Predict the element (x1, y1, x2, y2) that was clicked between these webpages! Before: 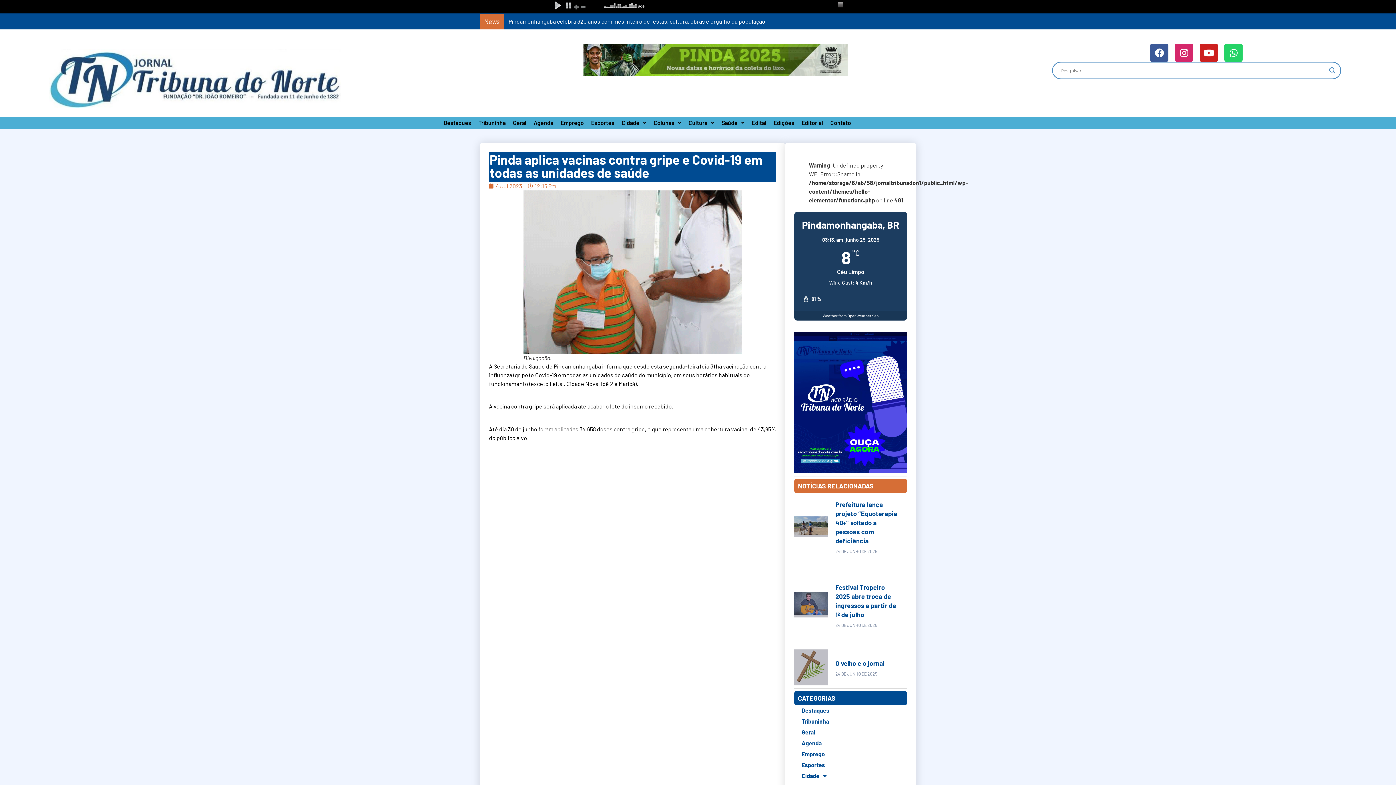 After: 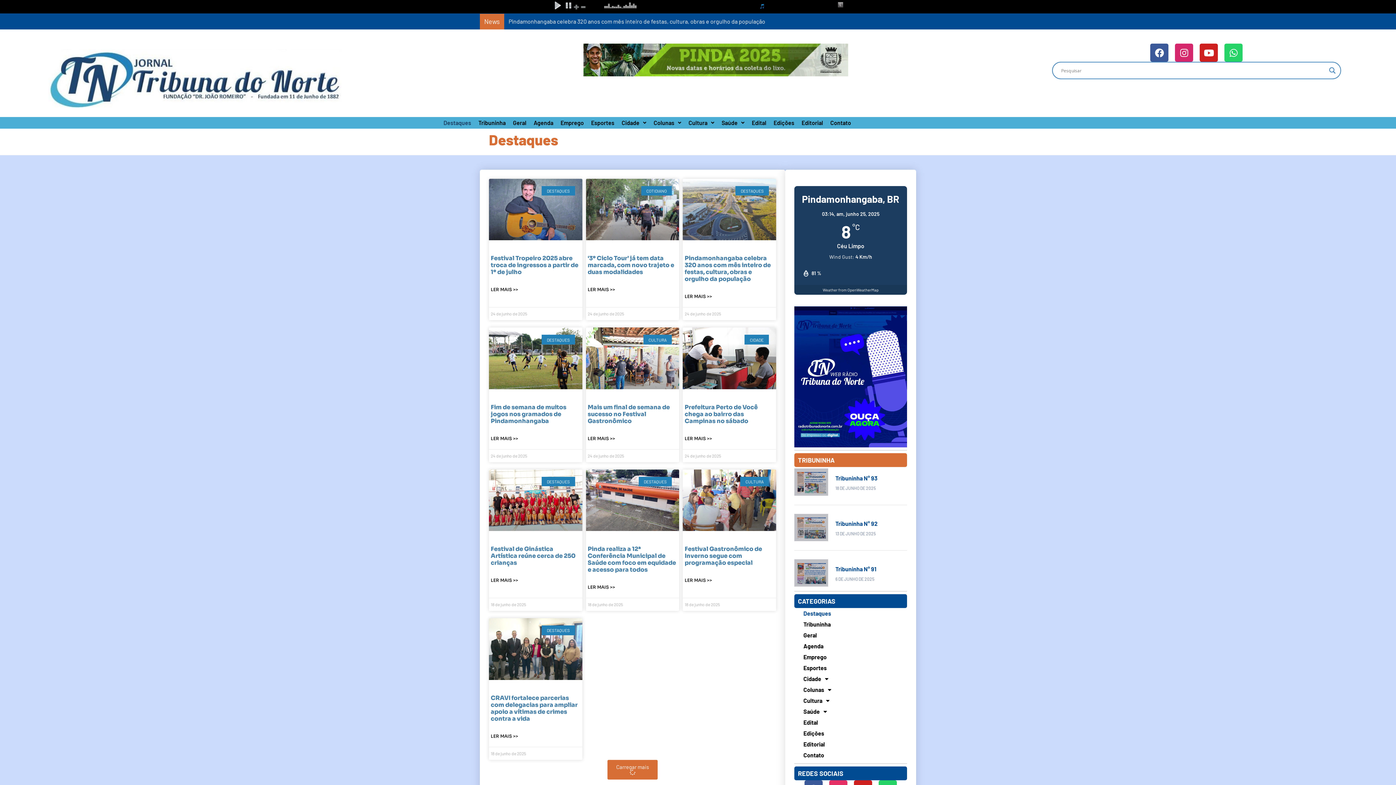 Action: label: Destaques bbox: (794, 705, 907, 716)